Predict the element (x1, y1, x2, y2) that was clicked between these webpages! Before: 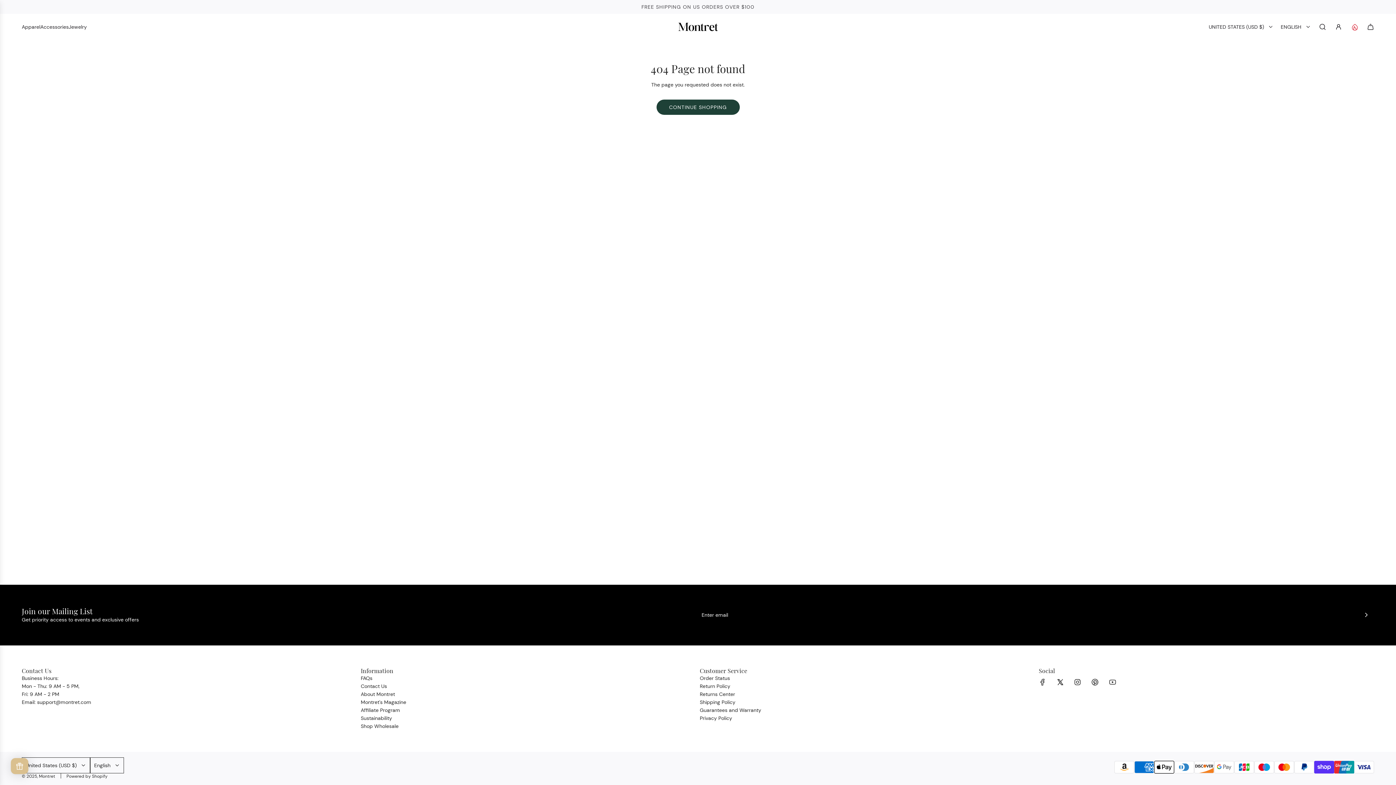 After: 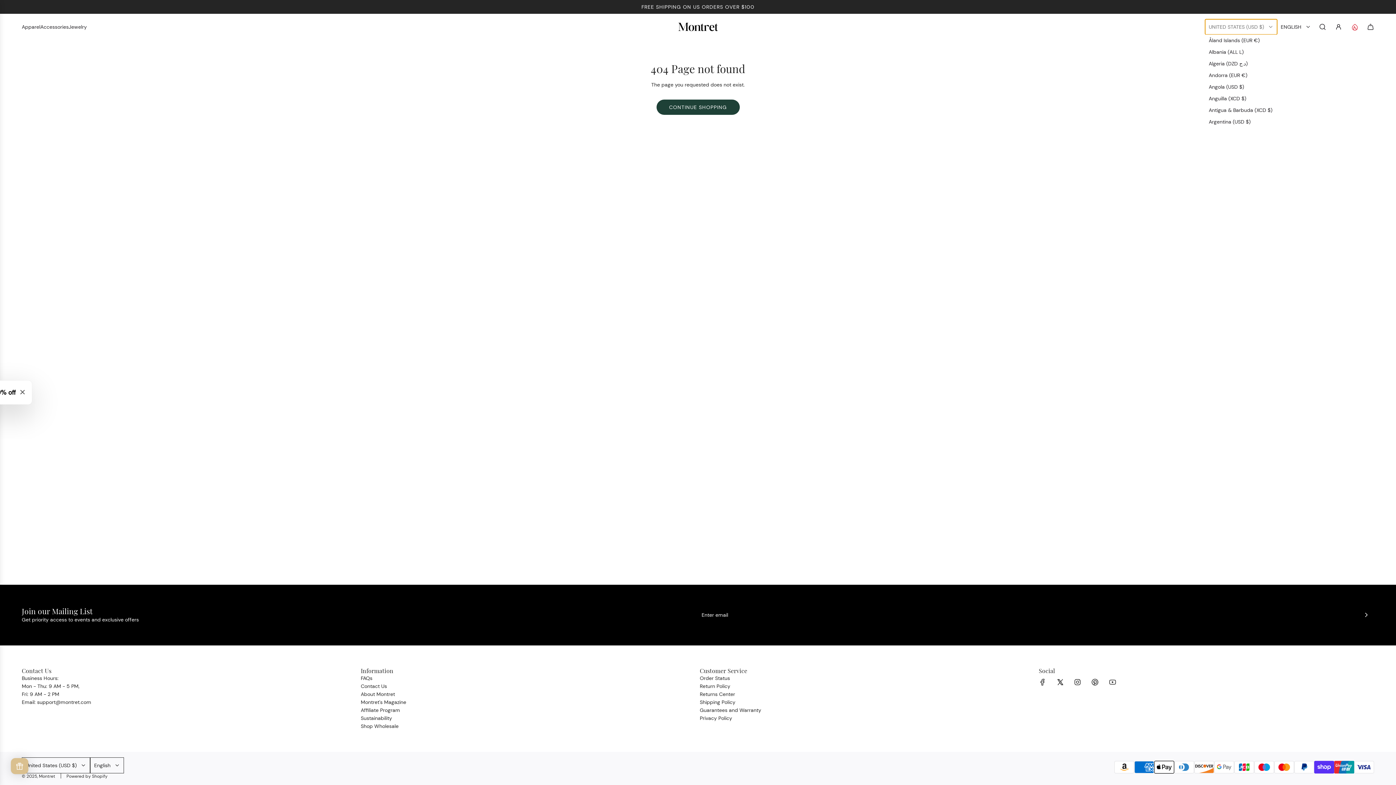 Action: label: UNITED STATES (USD $) bbox: (1205, 19, 1277, 34)